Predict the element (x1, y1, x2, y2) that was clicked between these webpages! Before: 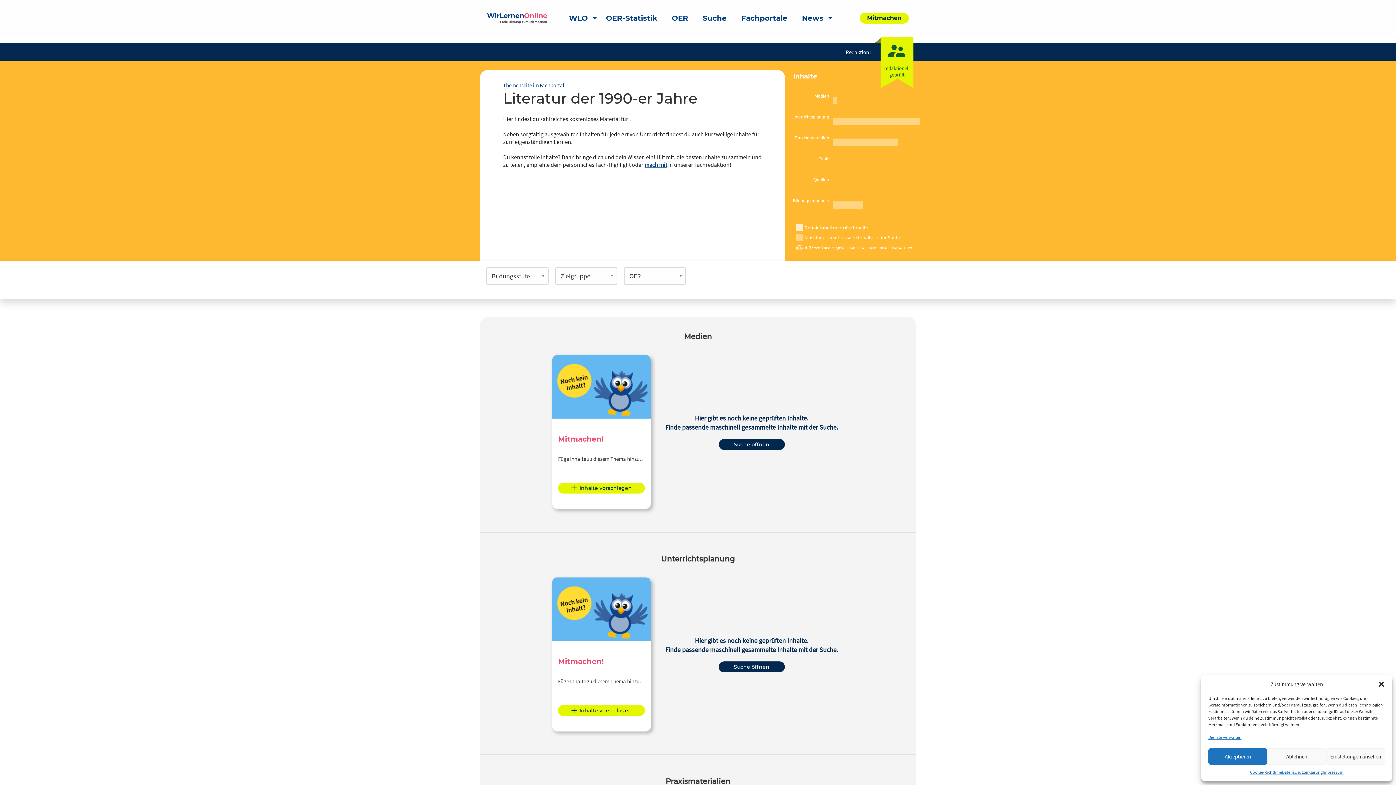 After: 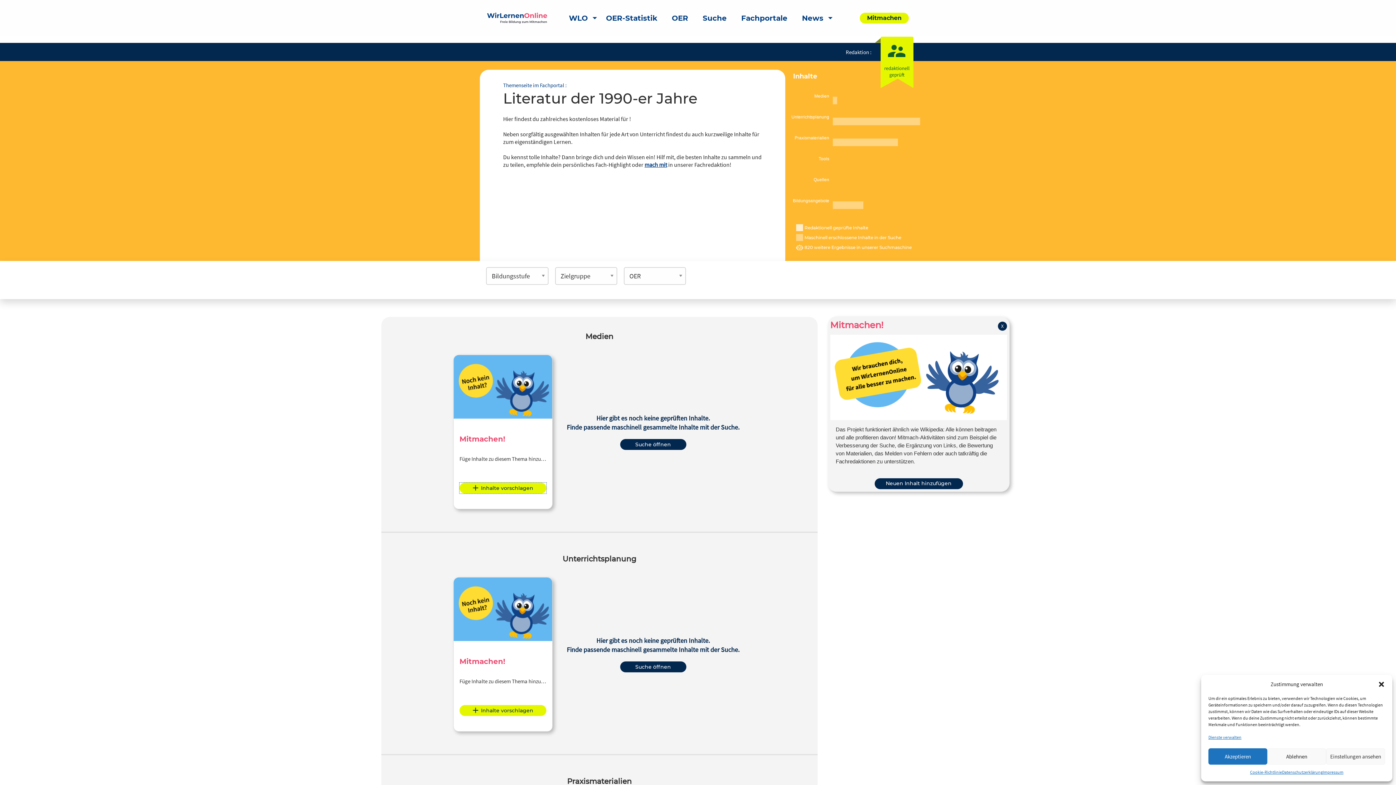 Action: label: Inhalte vorschlagen bbox: (558, 482, 645, 493)